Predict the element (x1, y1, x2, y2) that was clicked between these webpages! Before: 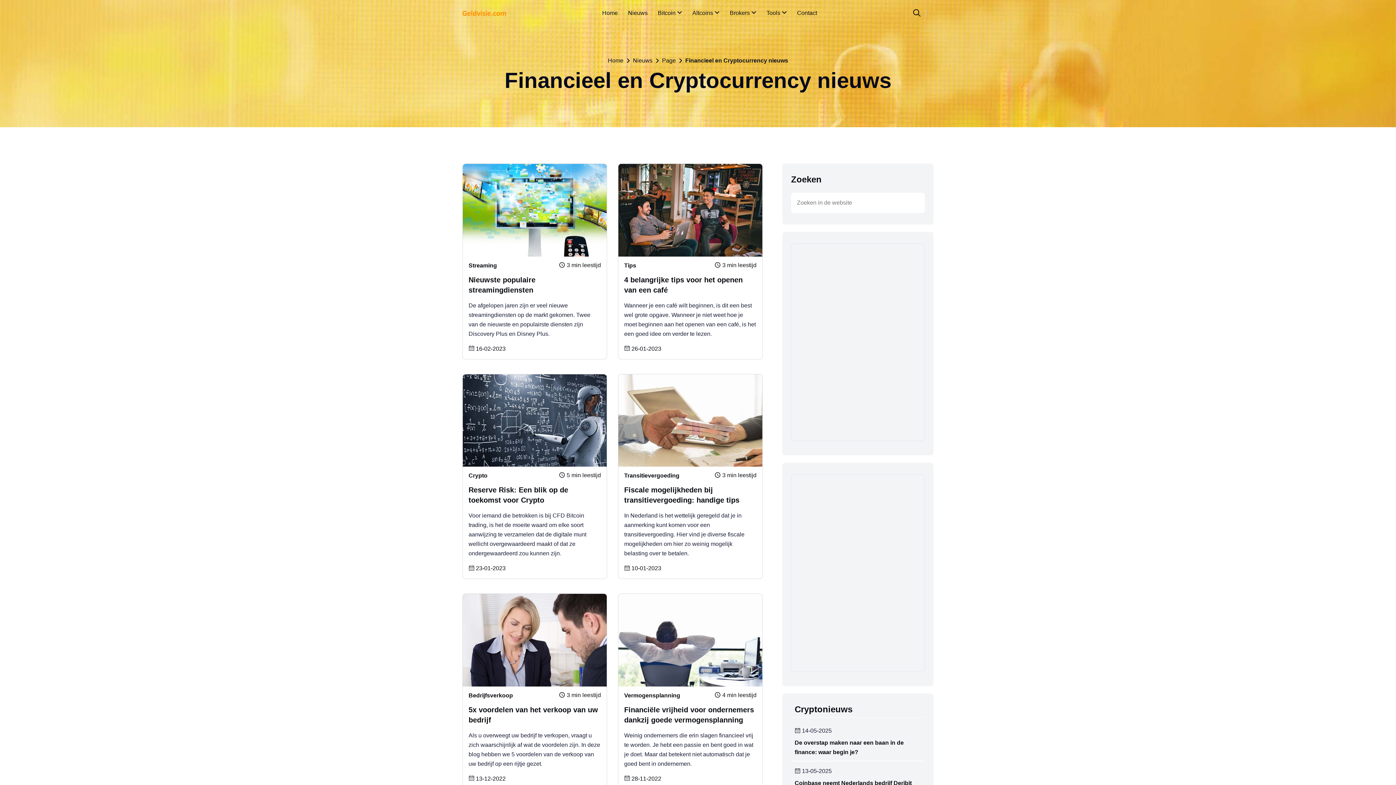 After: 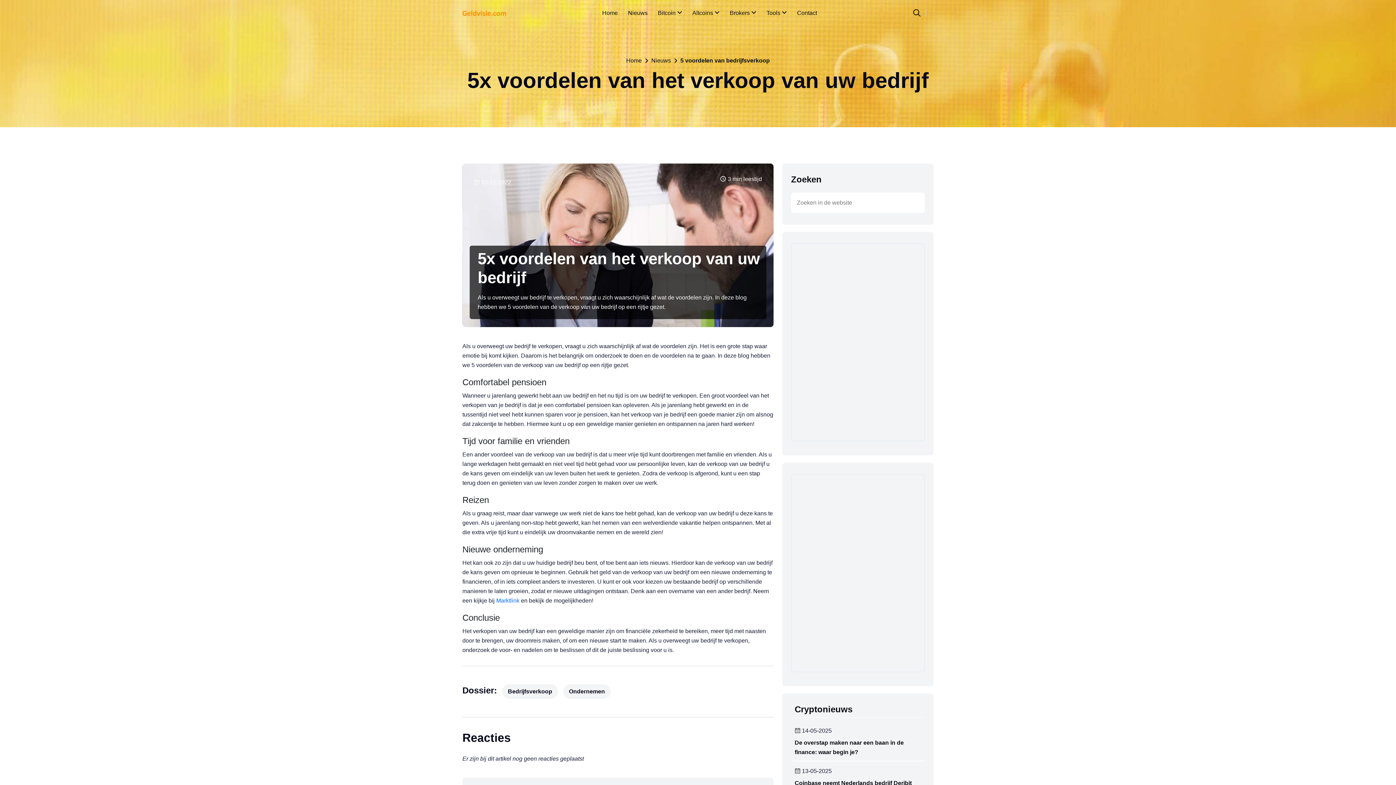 Action: label: 5x voordelen van het verkoop van uw bedrijf bbox: (468, 704, 601, 725)